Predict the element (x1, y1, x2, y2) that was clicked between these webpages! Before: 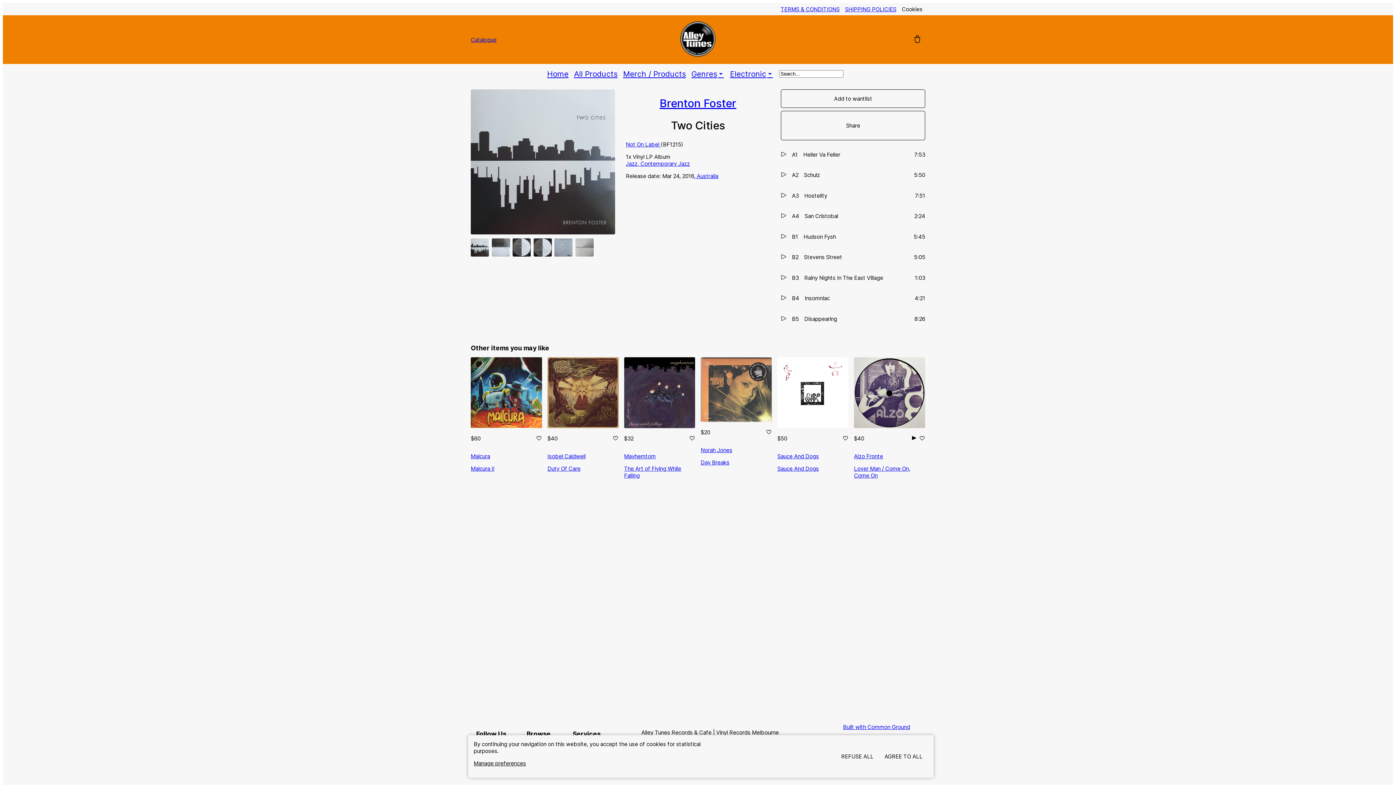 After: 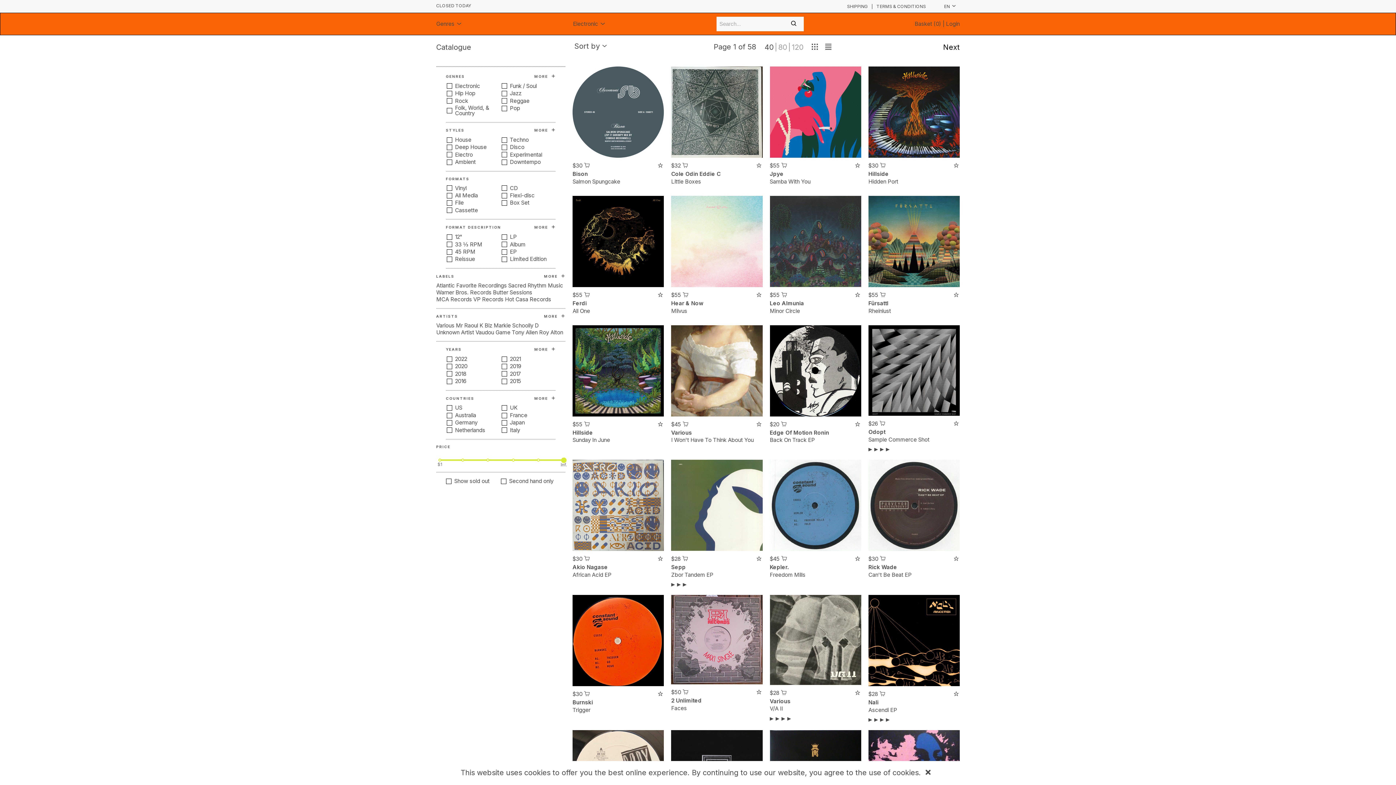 Action: label: All Products bbox: (574, 69, 617, 78)